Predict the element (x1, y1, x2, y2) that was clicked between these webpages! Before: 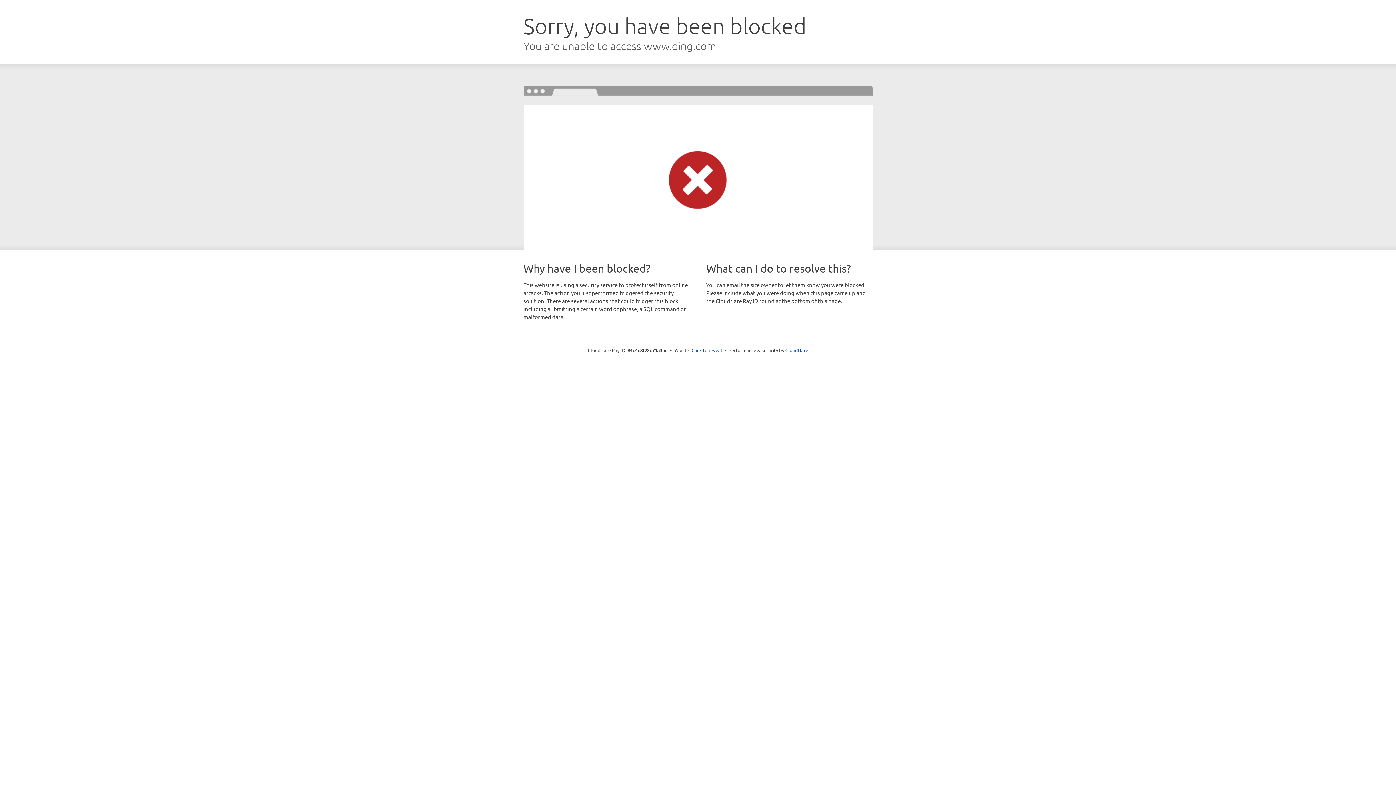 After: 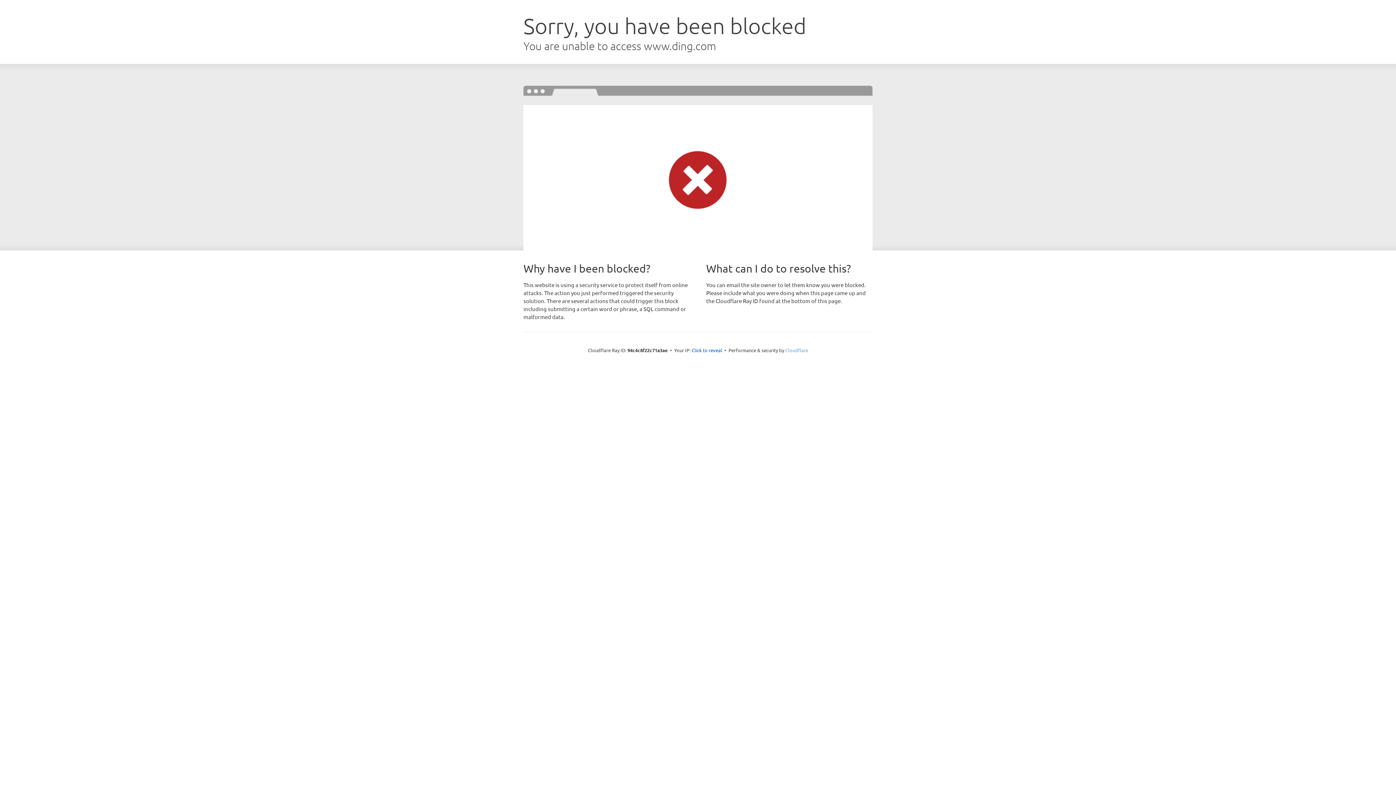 Action: bbox: (785, 347, 808, 353) label: Cloudflare